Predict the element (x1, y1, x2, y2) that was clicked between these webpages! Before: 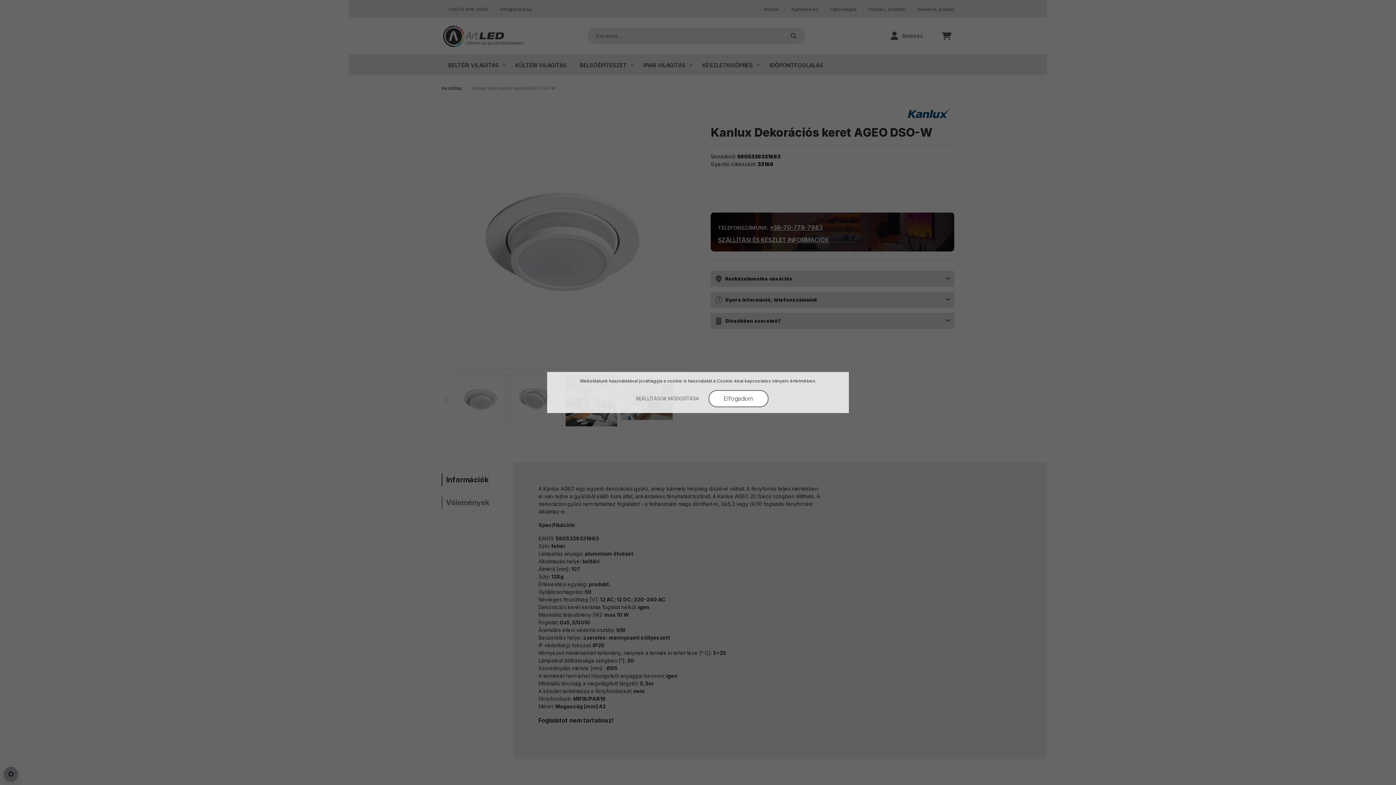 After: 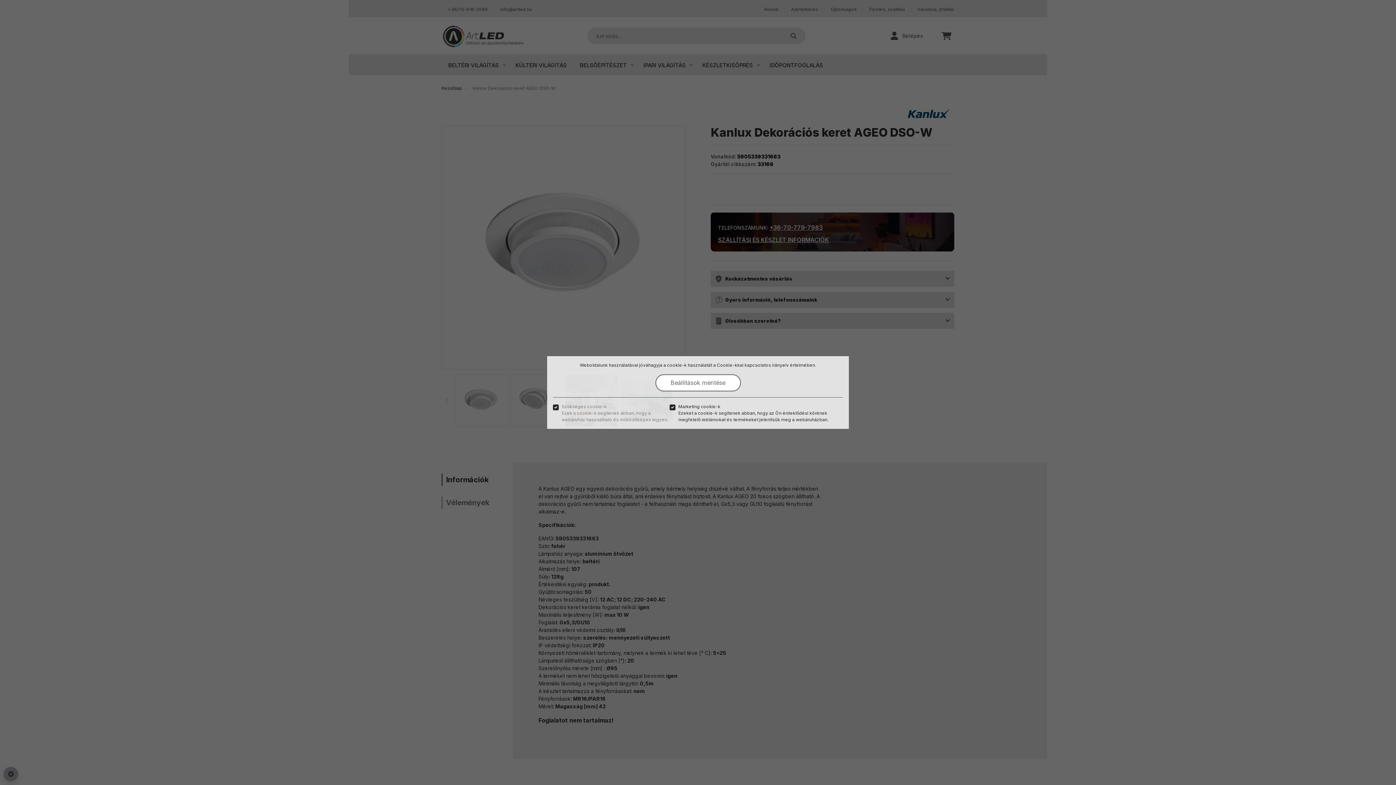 Action: bbox: (627, 390, 707, 407) label: BEÁLLÍTÁSOK MÓDOSÍTÁSA